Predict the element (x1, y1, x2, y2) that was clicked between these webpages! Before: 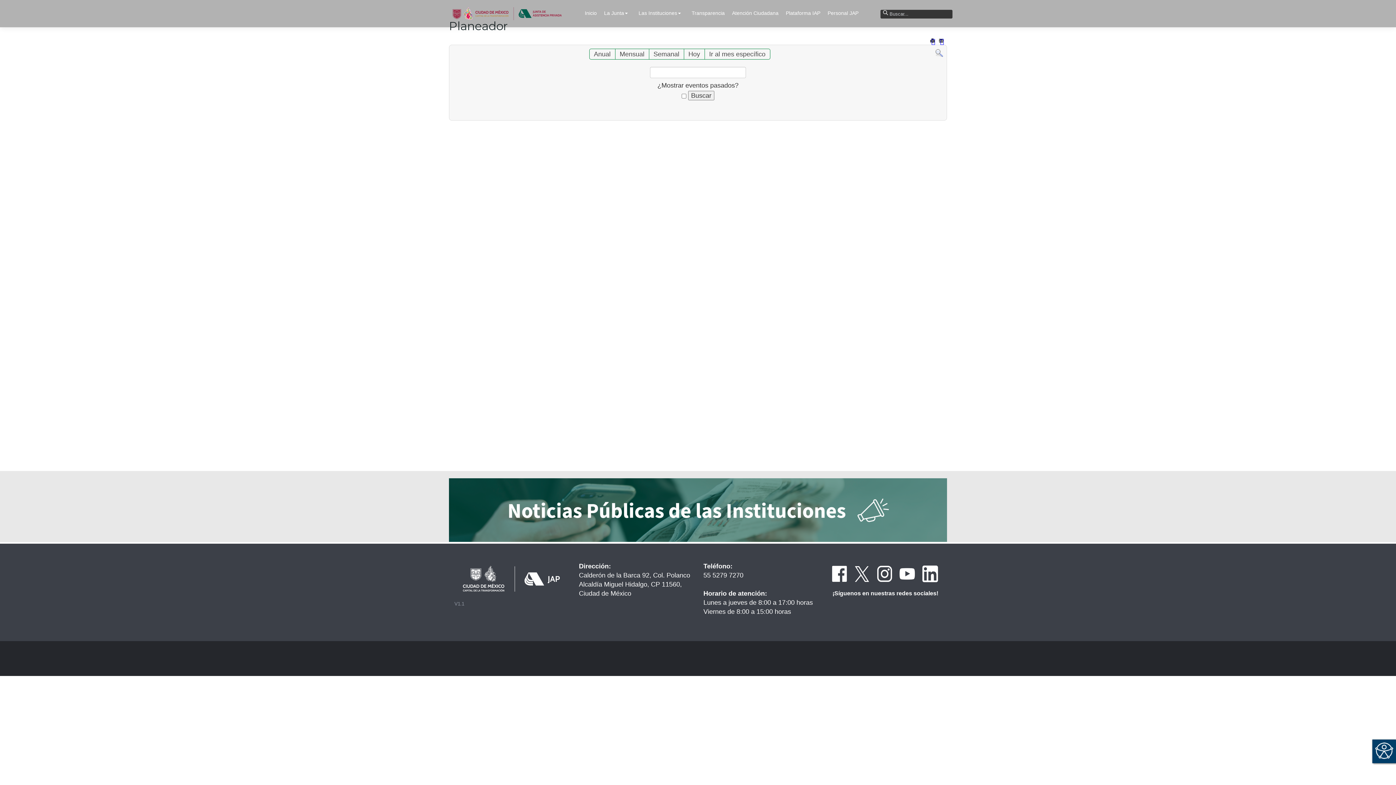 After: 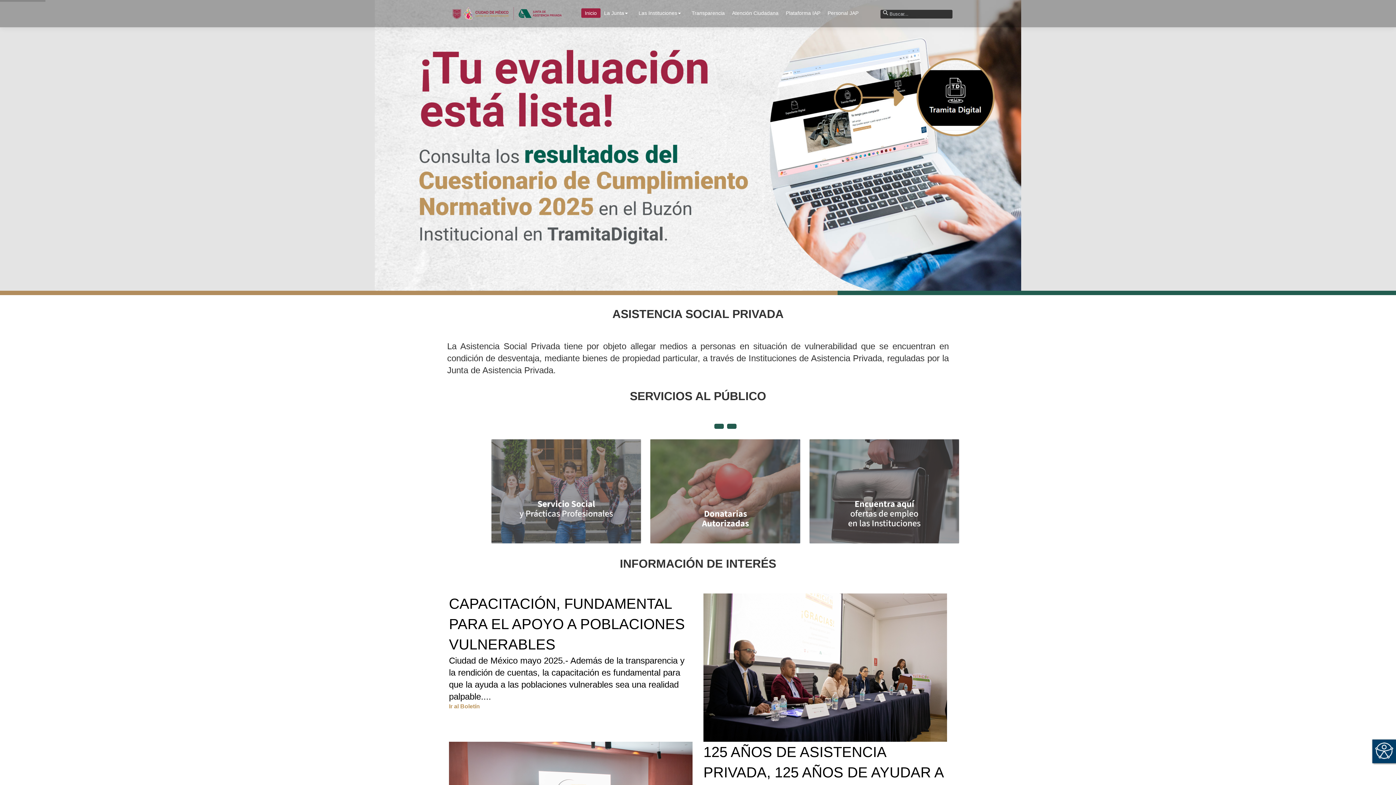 Action: bbox: (449, 4, 565, 22)